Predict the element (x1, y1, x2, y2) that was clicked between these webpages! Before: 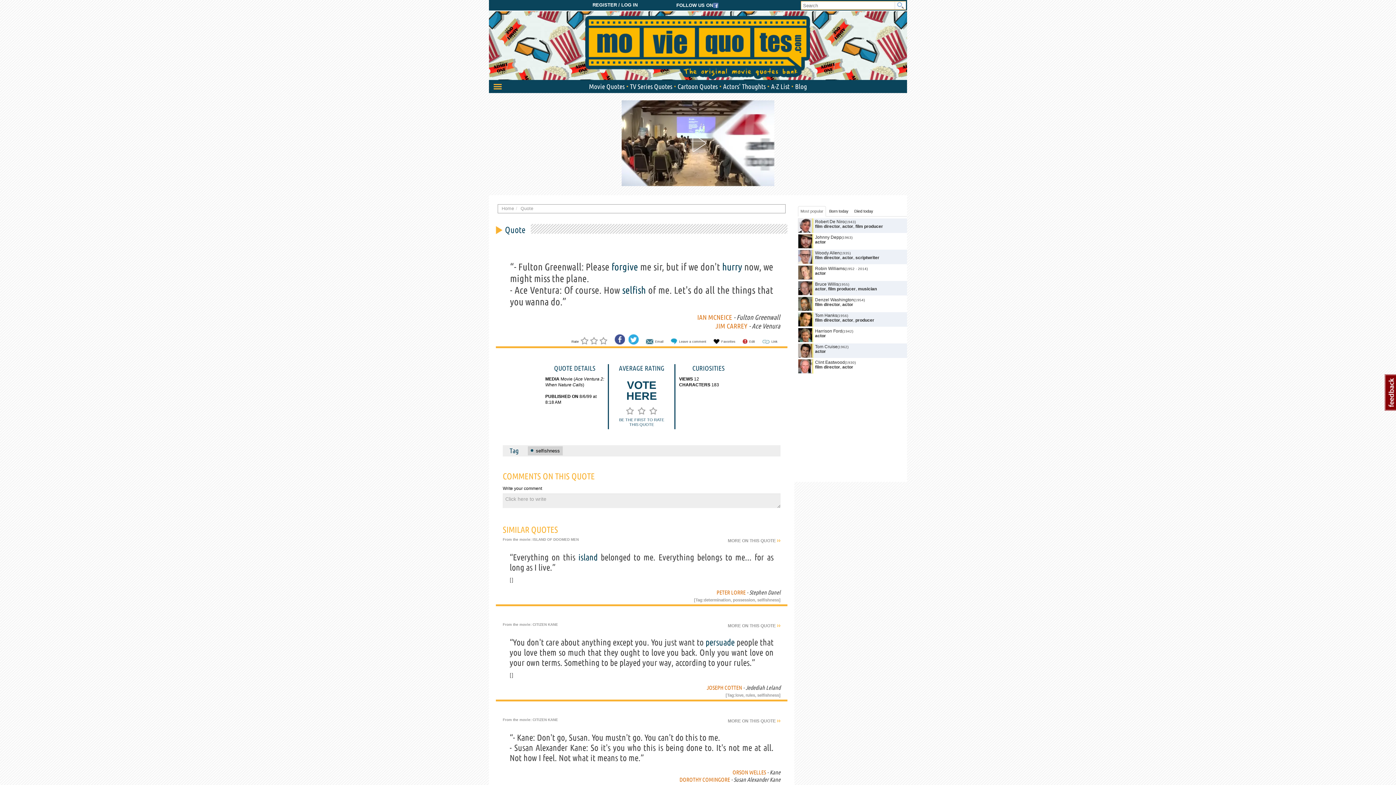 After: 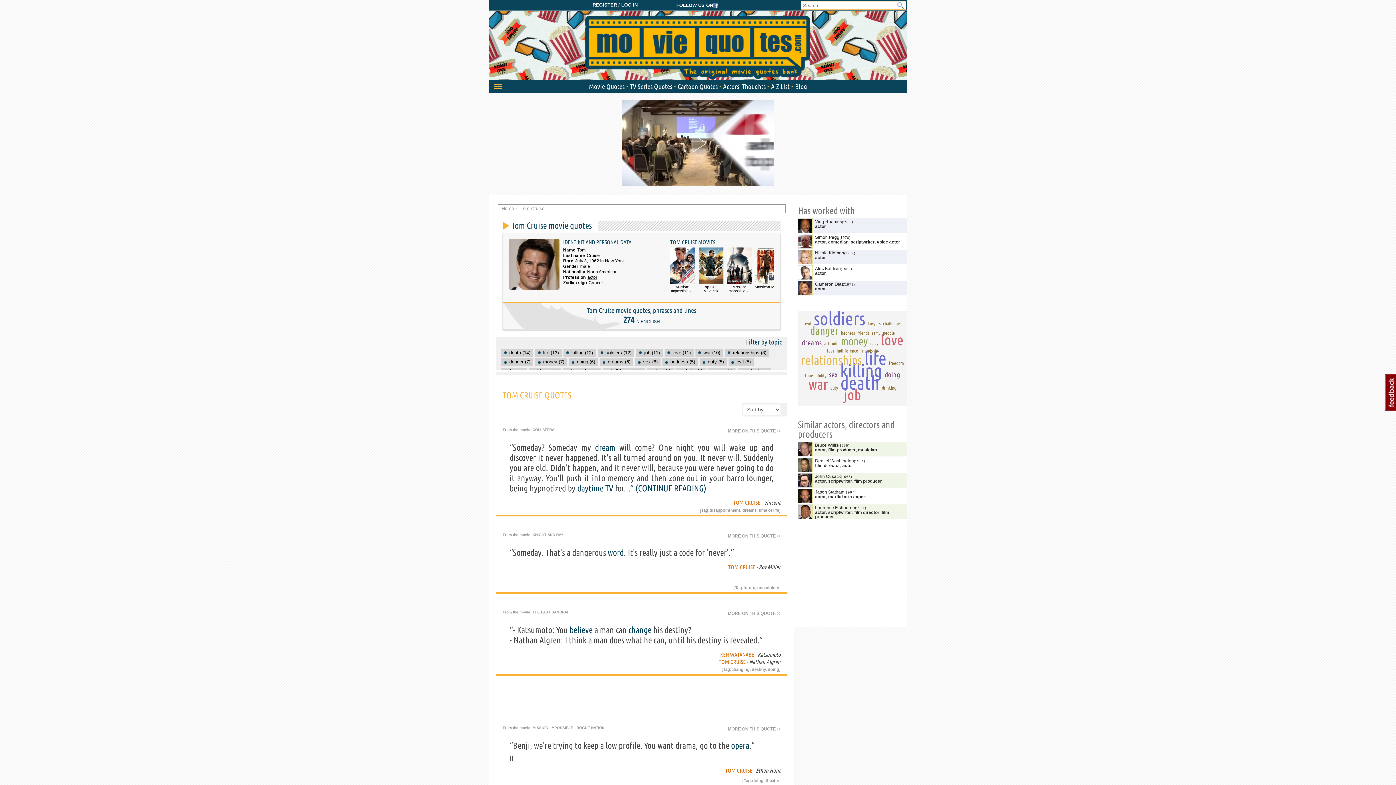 Action: label: Tom Cruise bbox: (815, 344, 837, 349)